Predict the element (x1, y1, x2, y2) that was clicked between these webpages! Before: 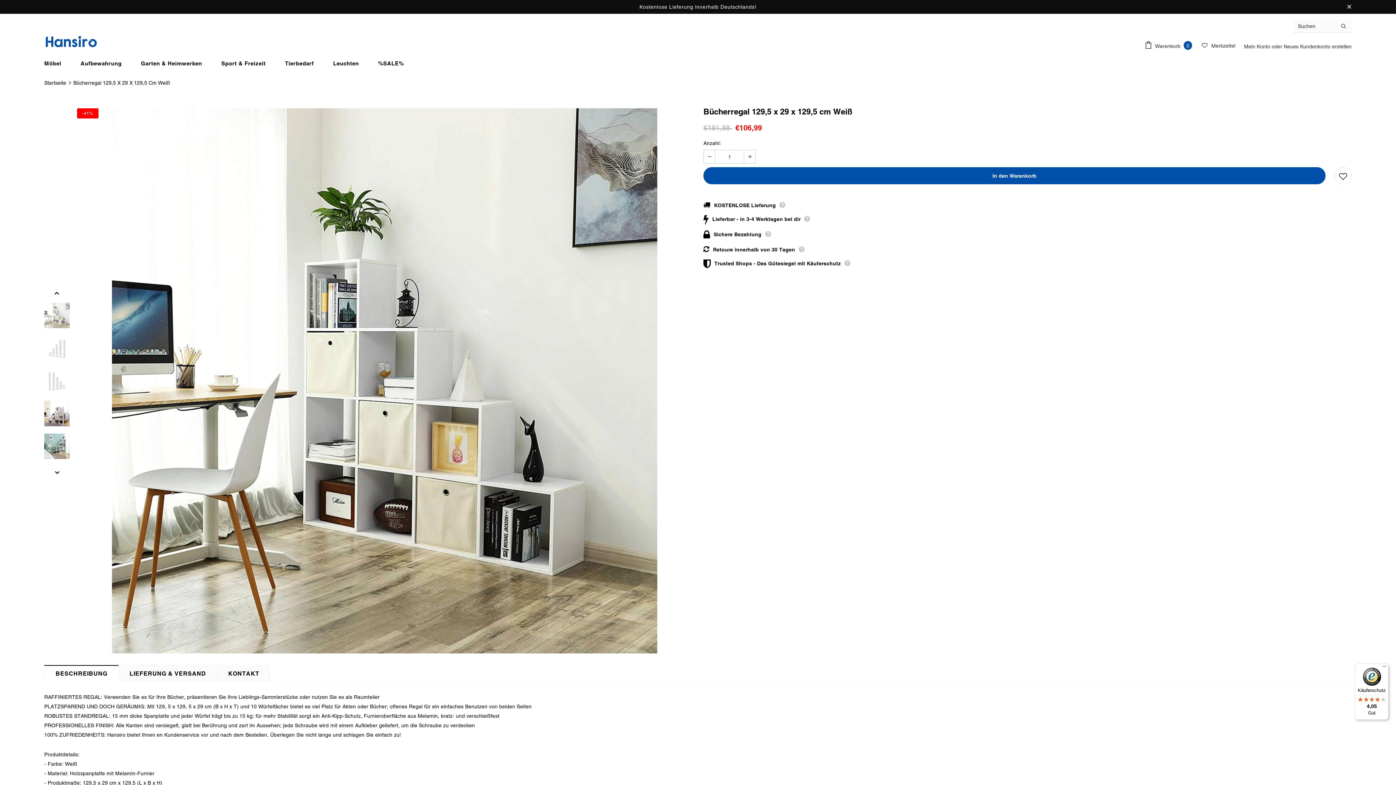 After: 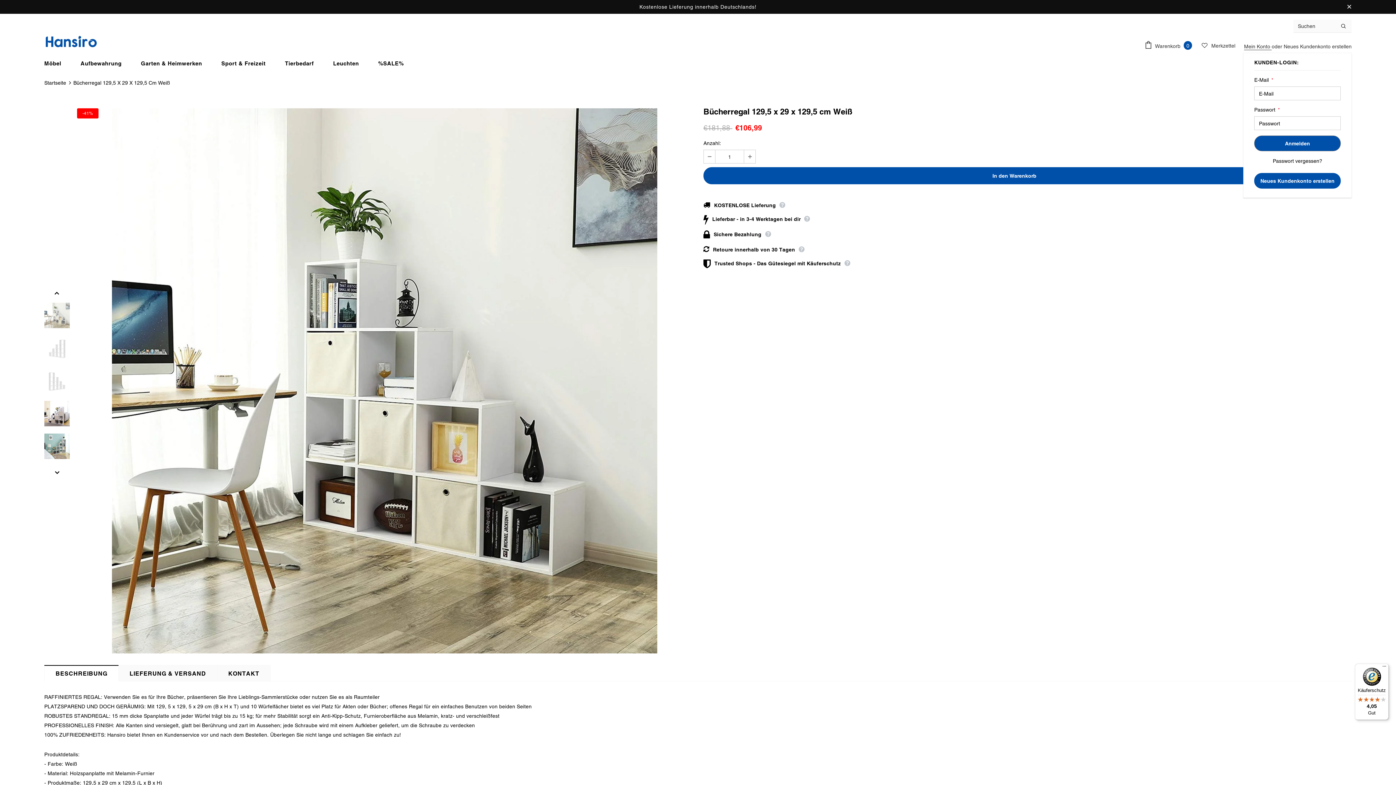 Action: label: Mein Konto  bbox: (1244, 43, 1272, 49)